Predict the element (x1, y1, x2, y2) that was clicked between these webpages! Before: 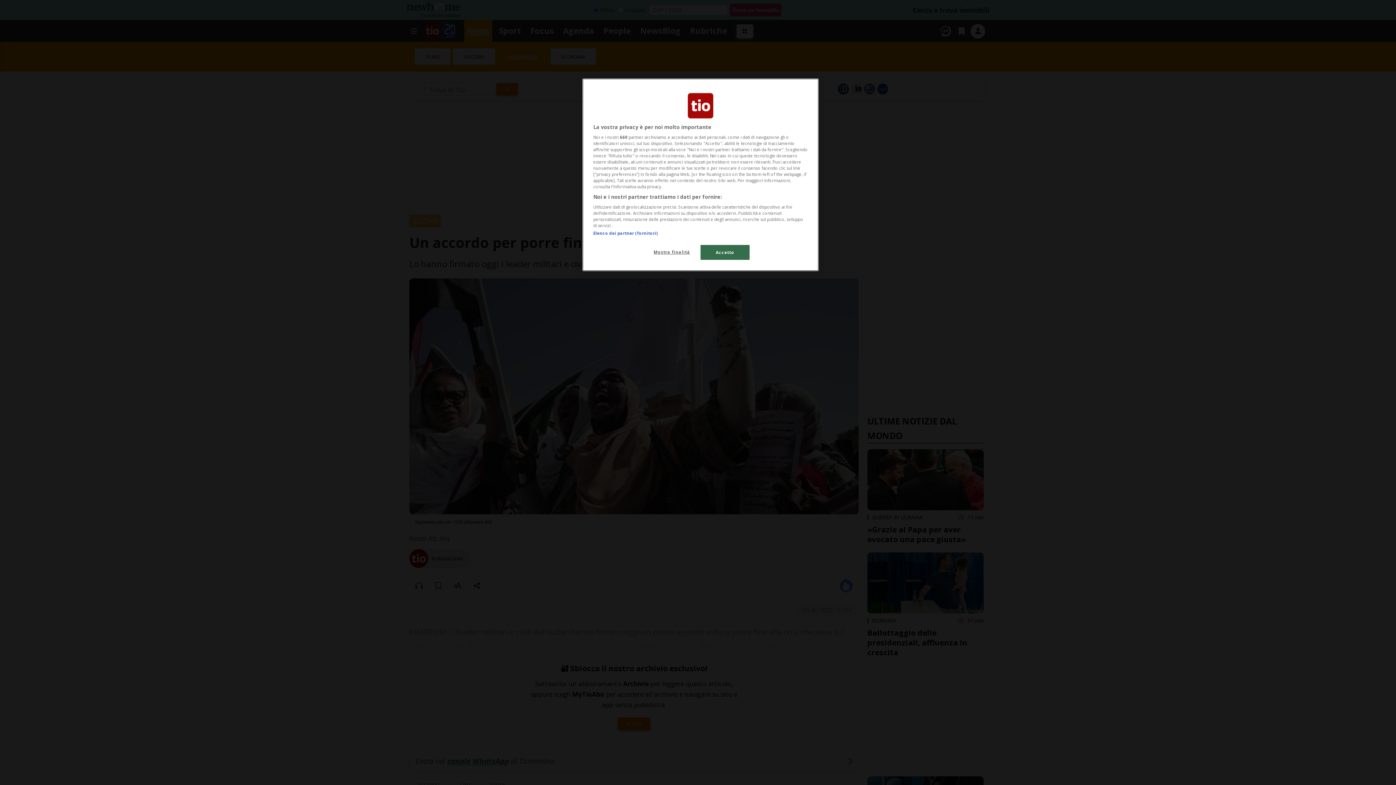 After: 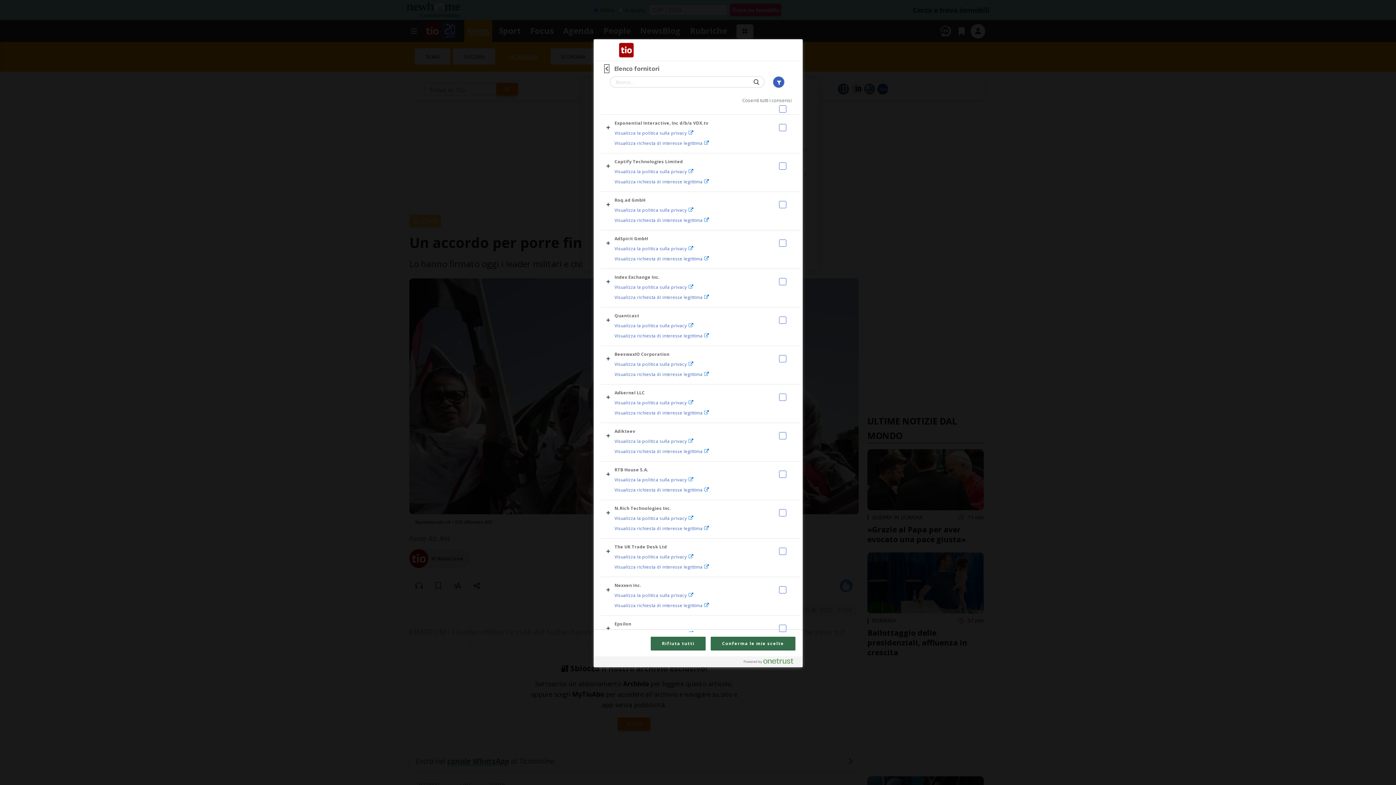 Action: bbox: (593, 230, 657, 236) label: Elenco dei partner (fornitori)